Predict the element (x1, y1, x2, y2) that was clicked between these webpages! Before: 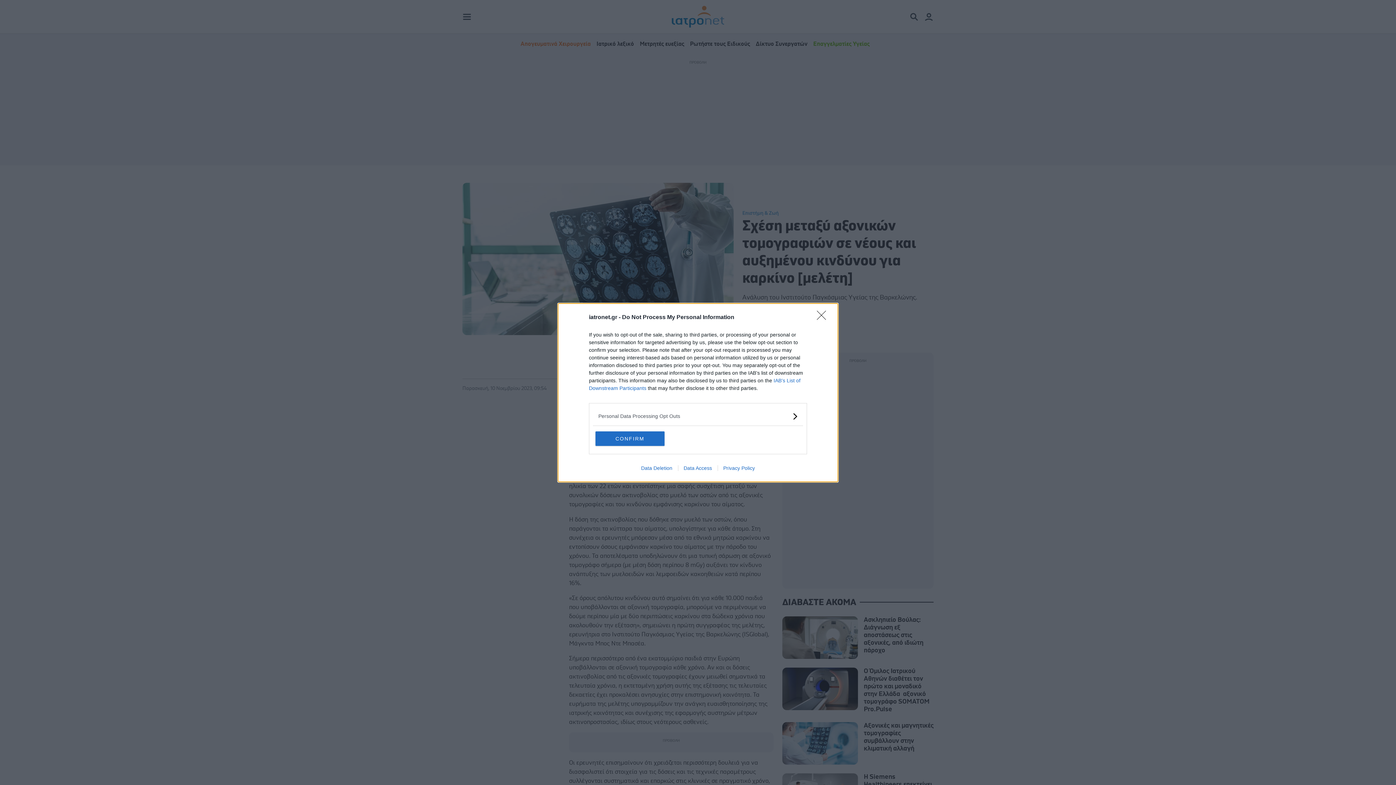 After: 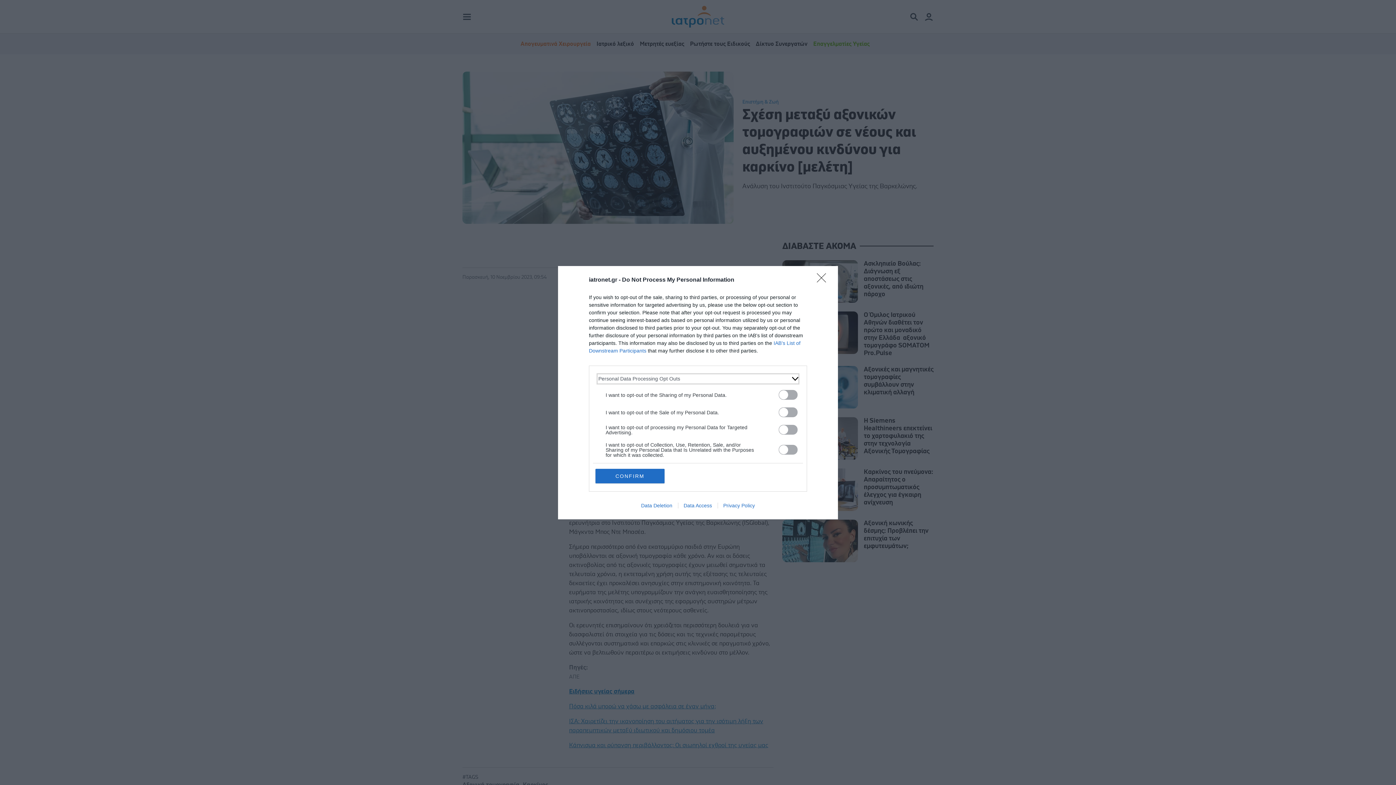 Action: label: Opt-Outs bbox: (598, 412, 797, 420)